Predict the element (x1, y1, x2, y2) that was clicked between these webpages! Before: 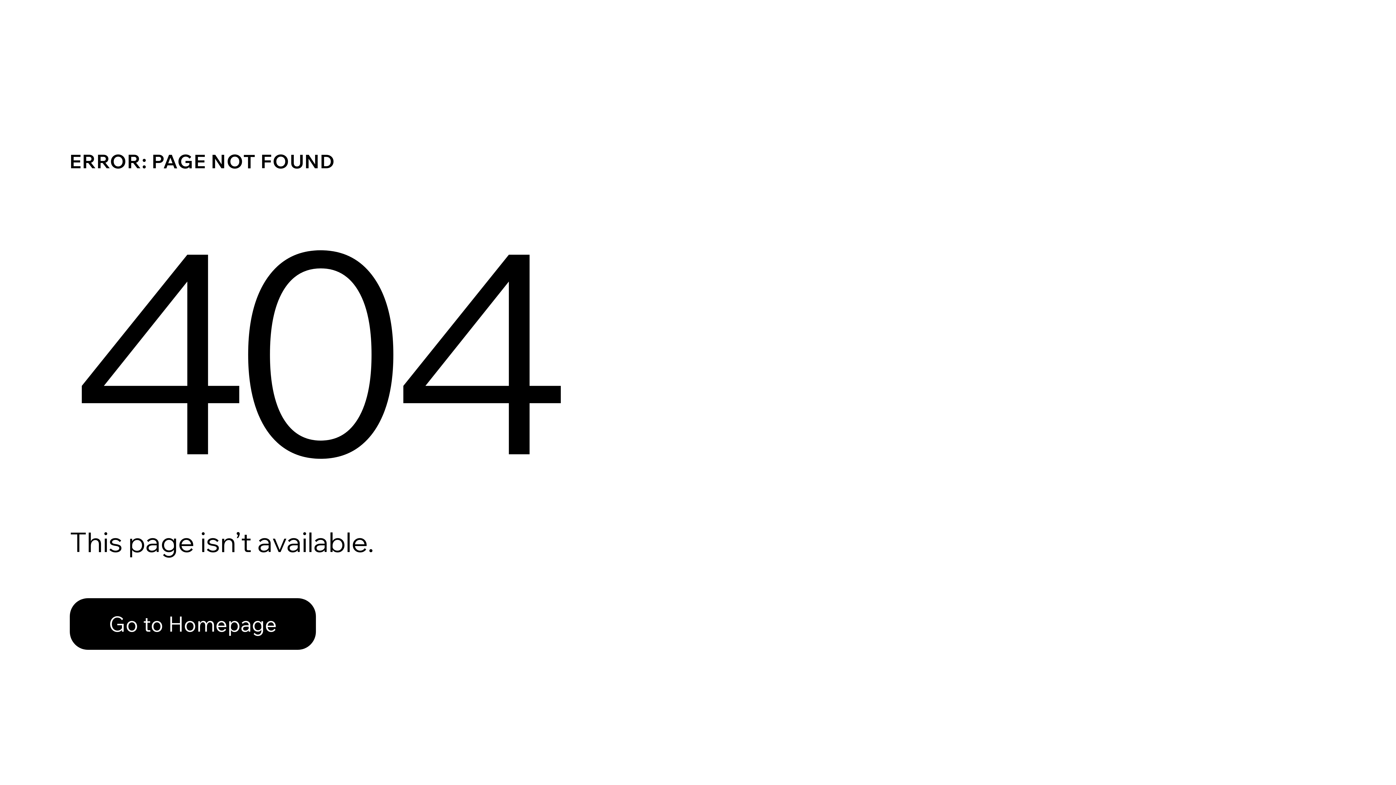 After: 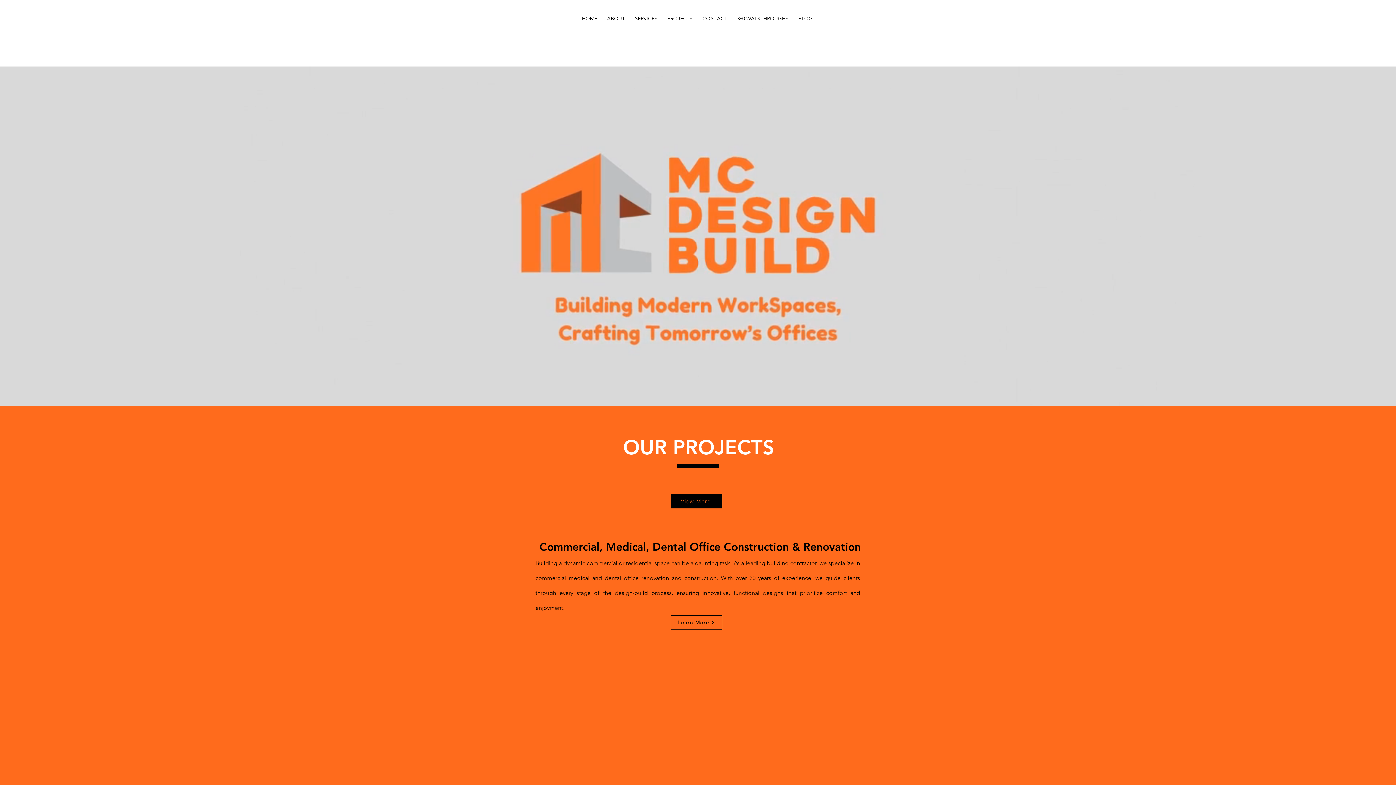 Action: bbox: (69, 598, 316, 650) label: Go to Homepage